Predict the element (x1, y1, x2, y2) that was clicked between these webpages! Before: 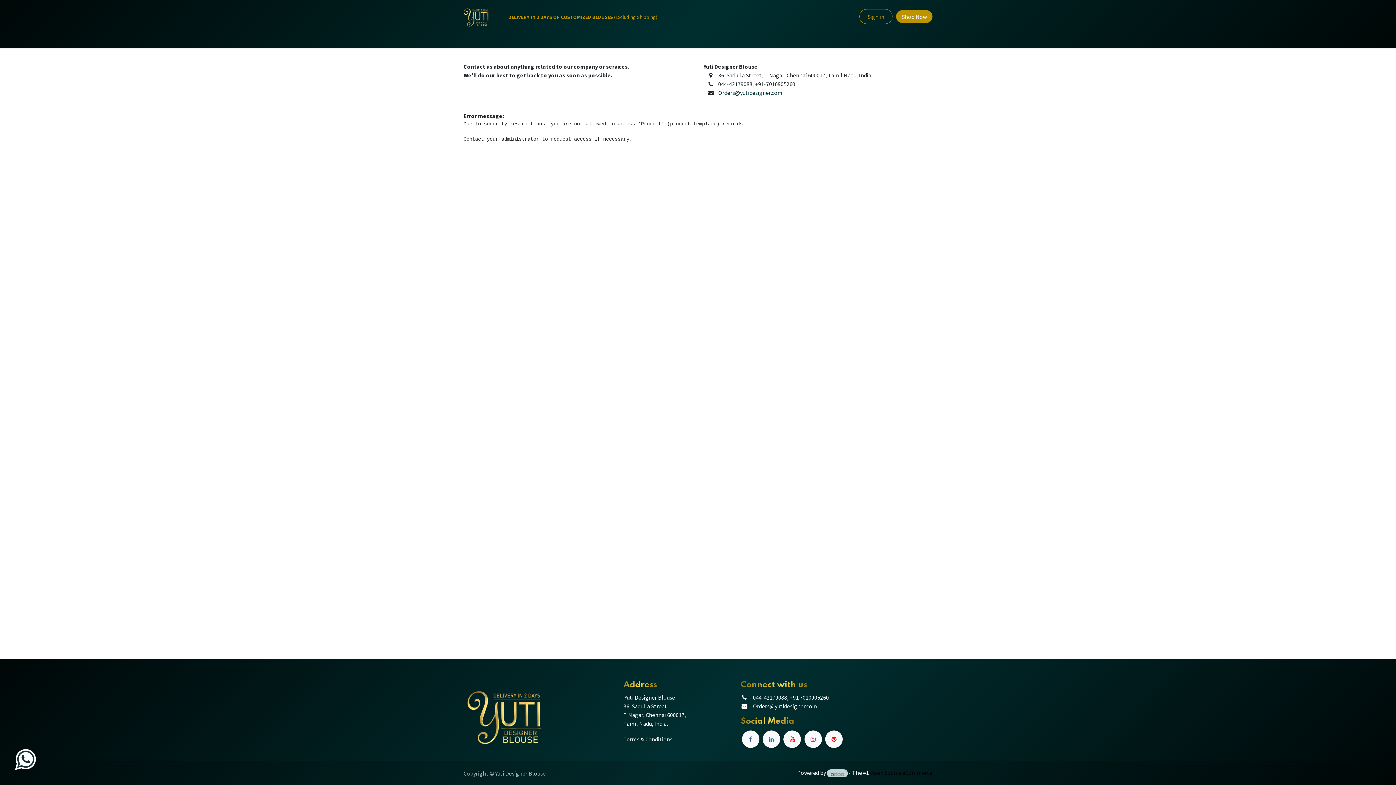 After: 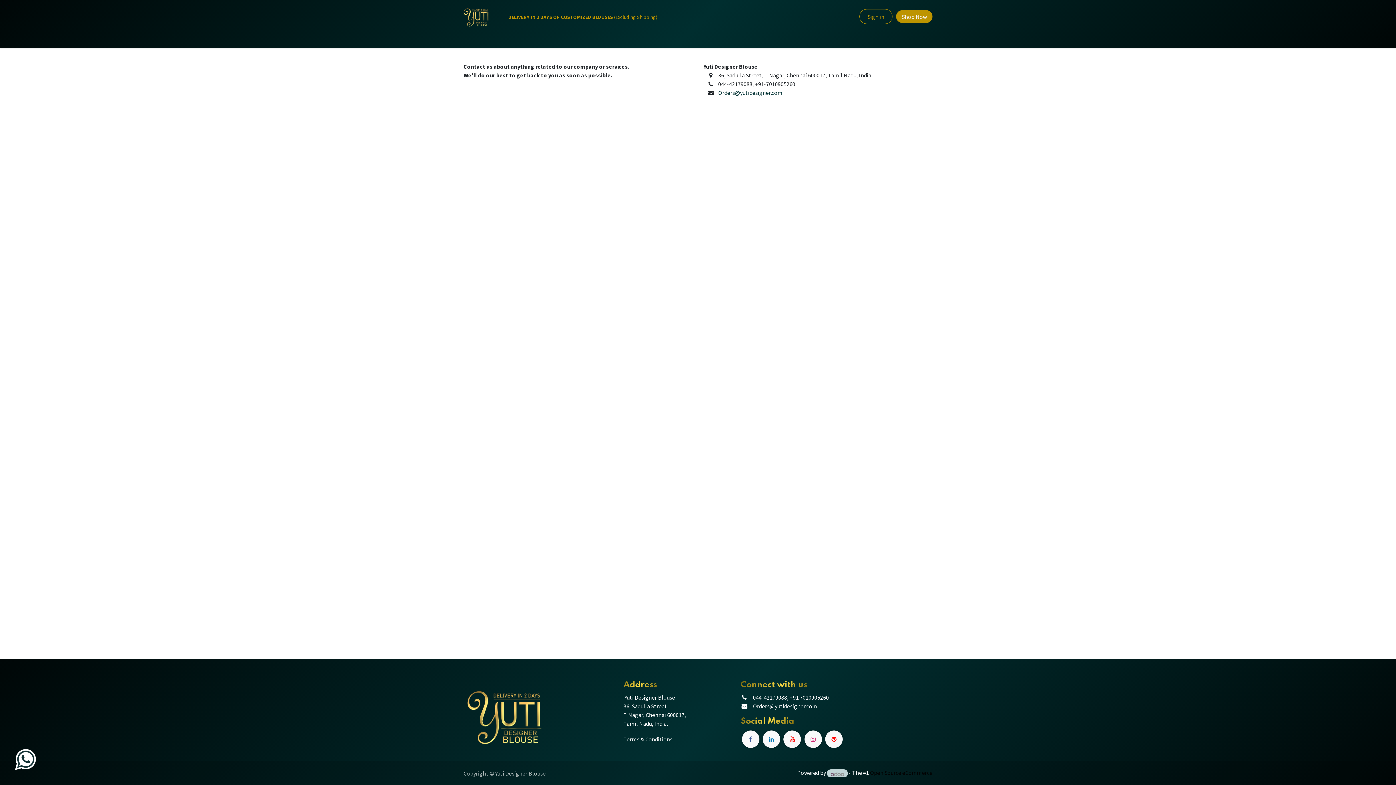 Action: bbox: (703, 34, 741, 42) label: ACCESSORIES